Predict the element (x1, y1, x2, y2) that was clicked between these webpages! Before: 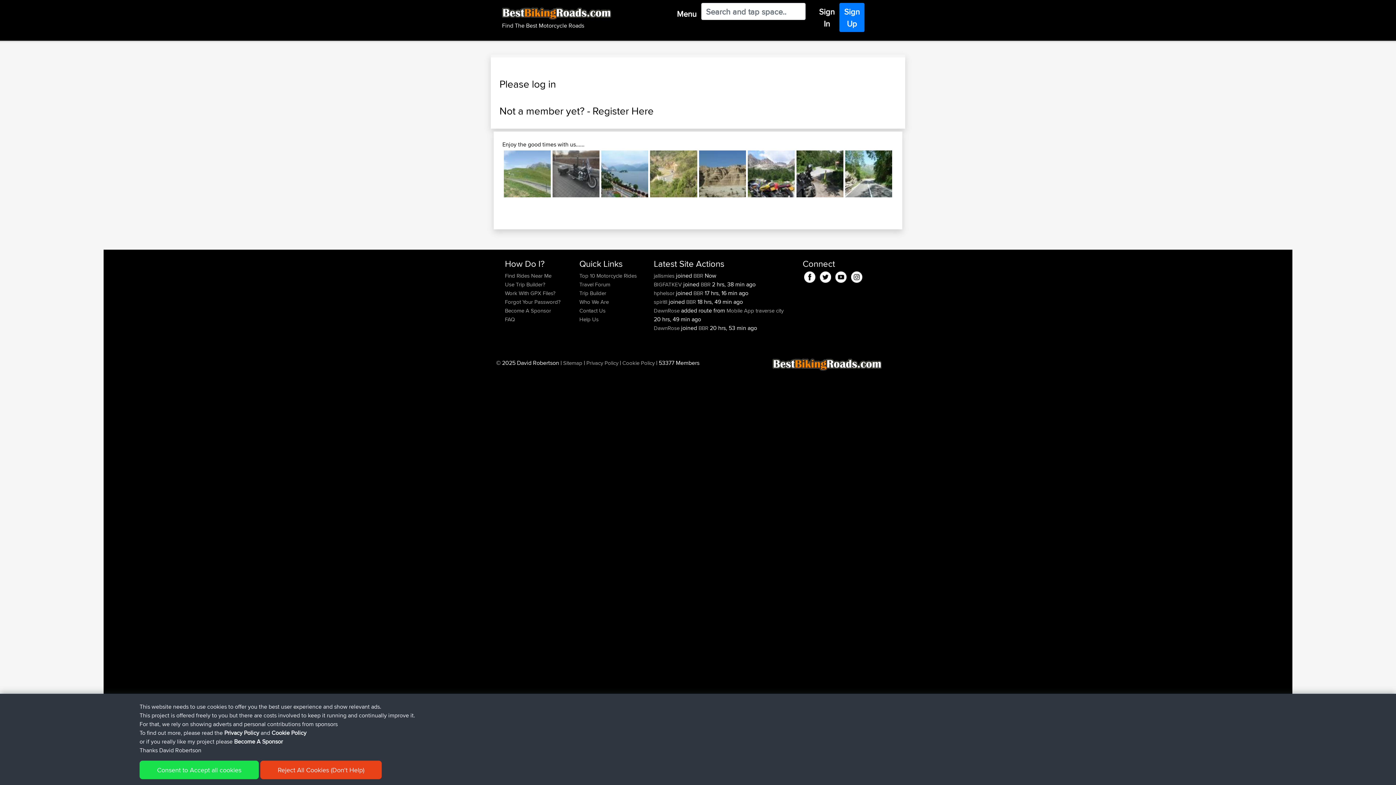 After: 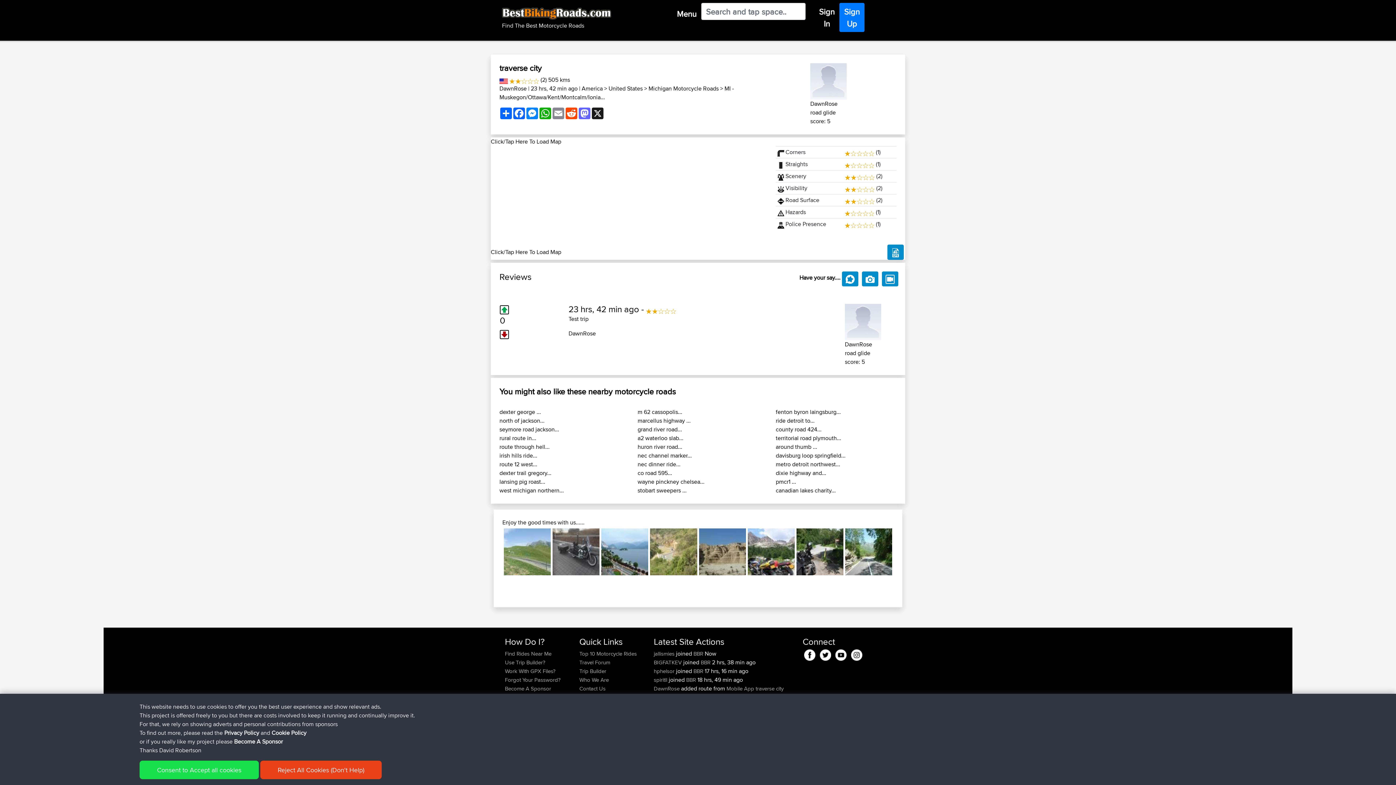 Action: bbox: (755, 305, 783, 316) label: traverse city